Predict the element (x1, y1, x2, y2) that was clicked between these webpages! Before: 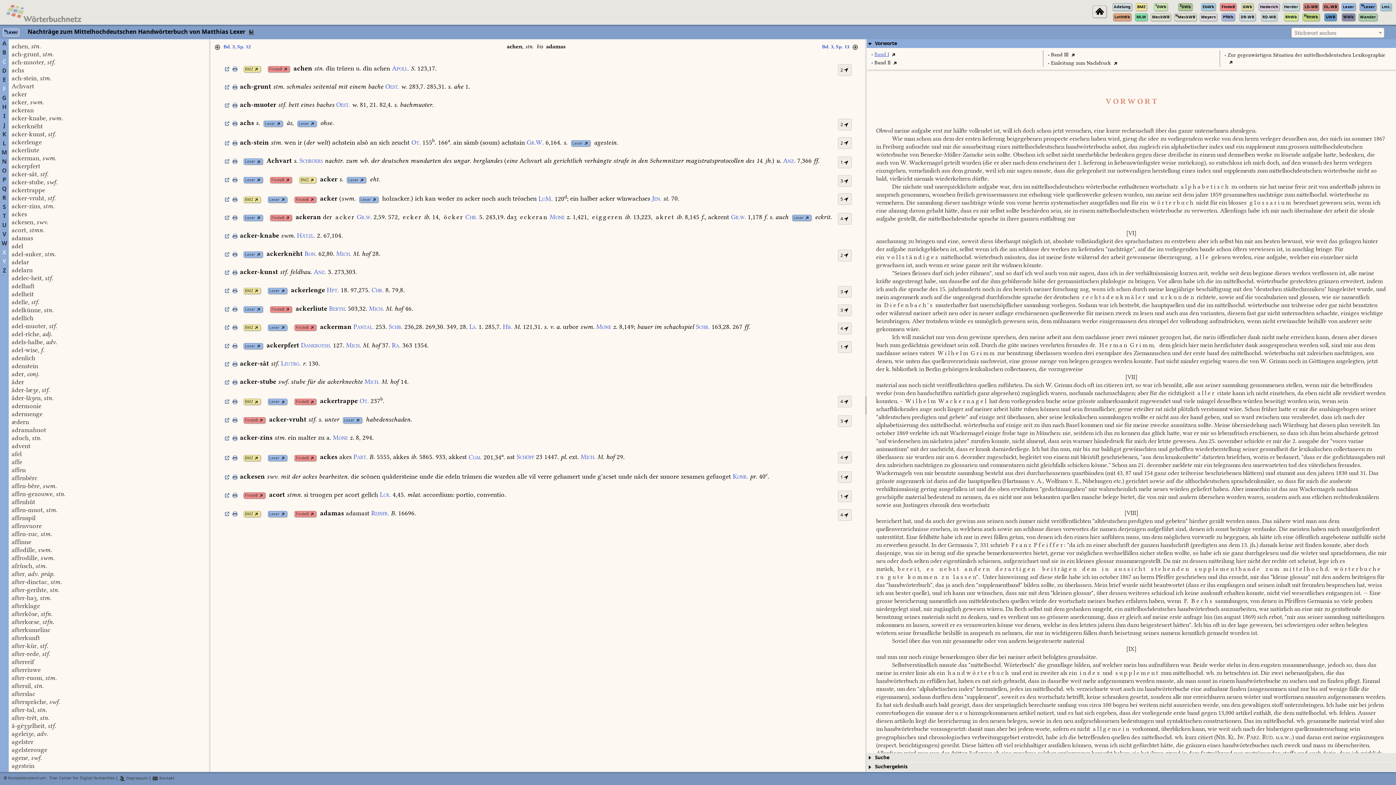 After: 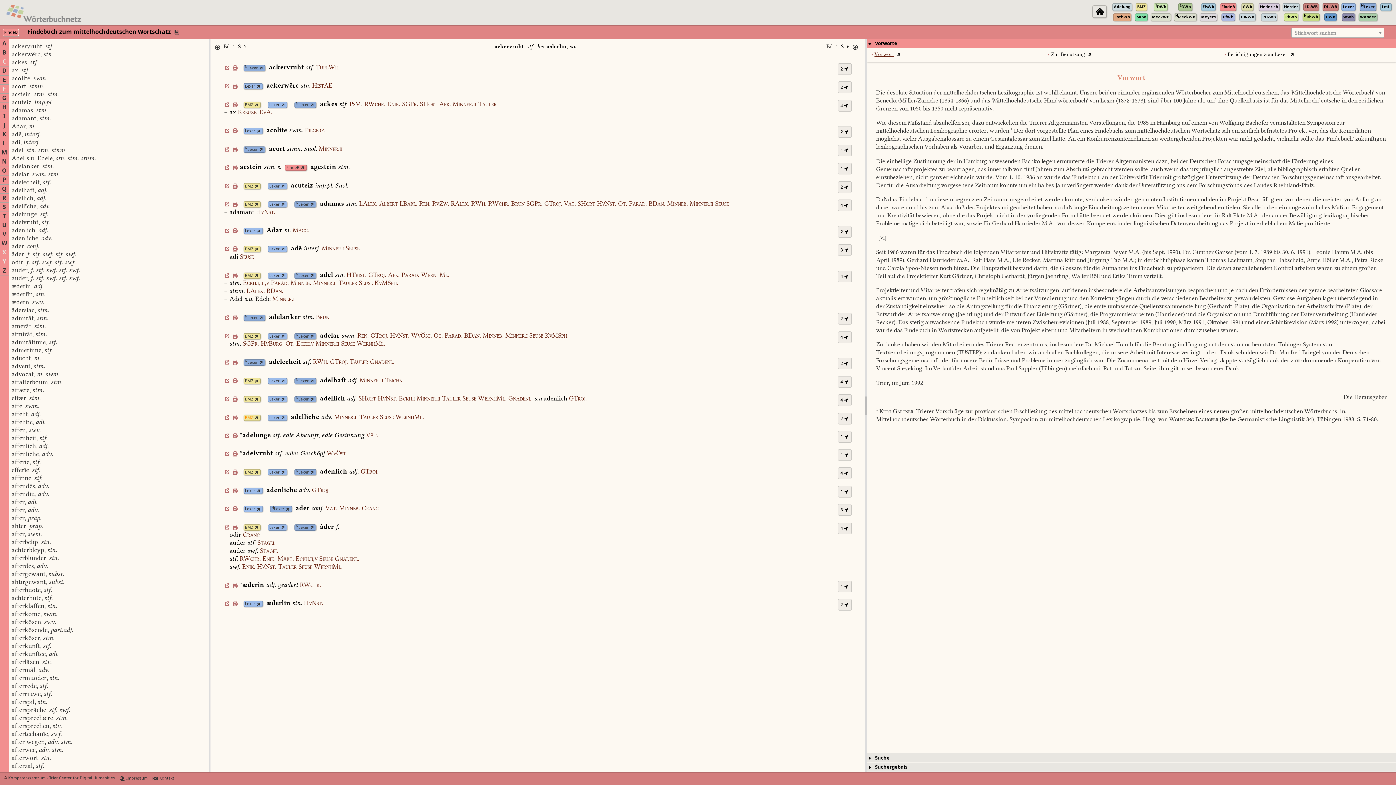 Action: bbox: (244, 417, 258, 423) label: FindeB